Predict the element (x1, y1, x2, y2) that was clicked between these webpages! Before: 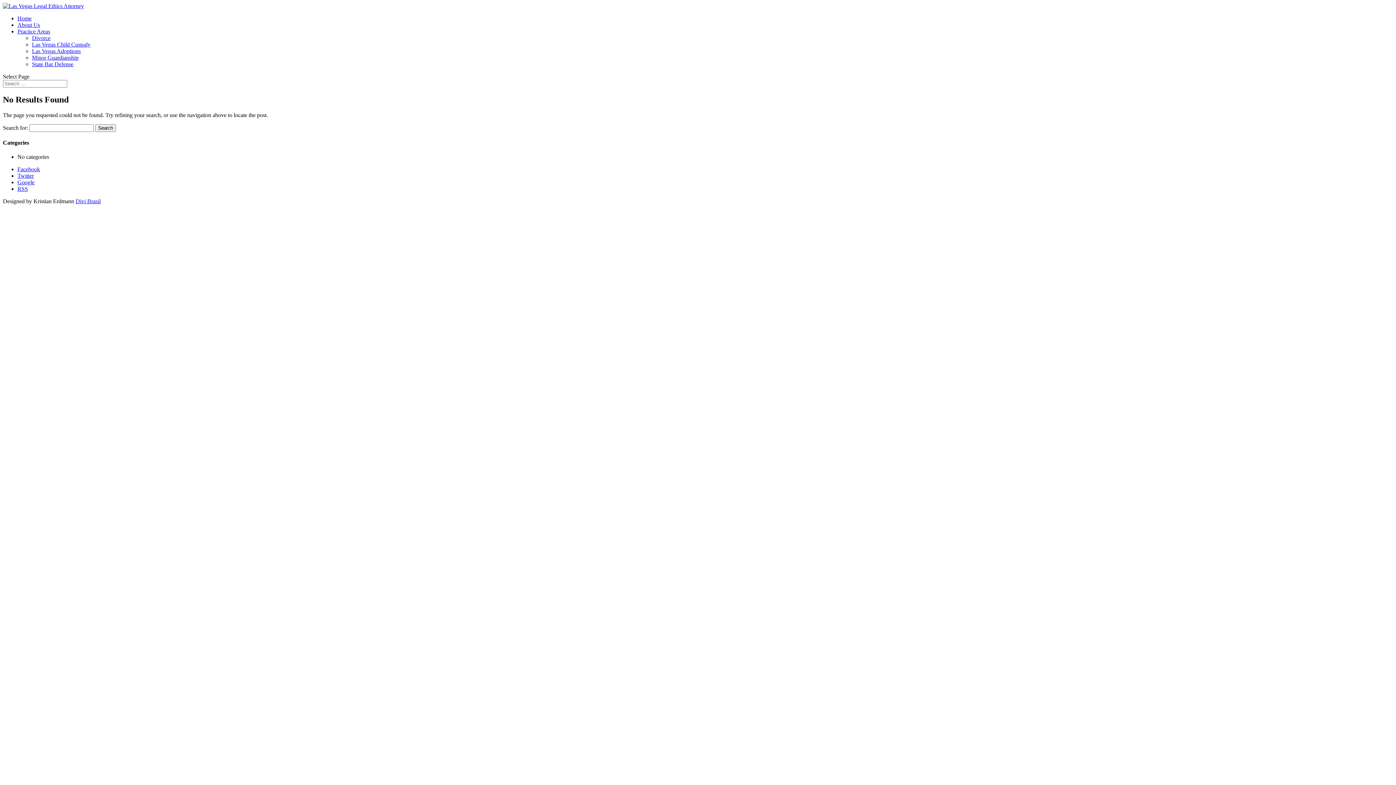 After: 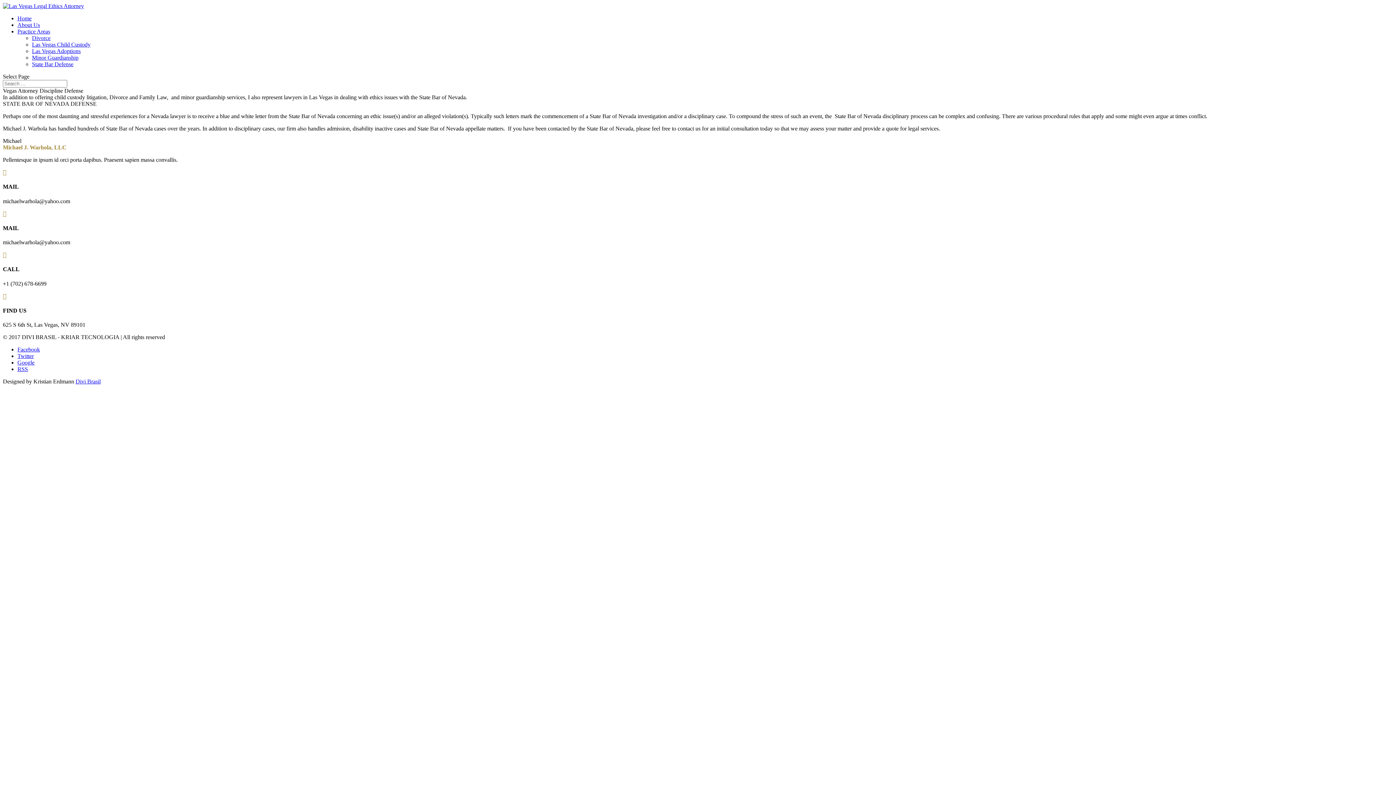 Action: label: State Bar Defense bbox: (32, 61, 73, 67)